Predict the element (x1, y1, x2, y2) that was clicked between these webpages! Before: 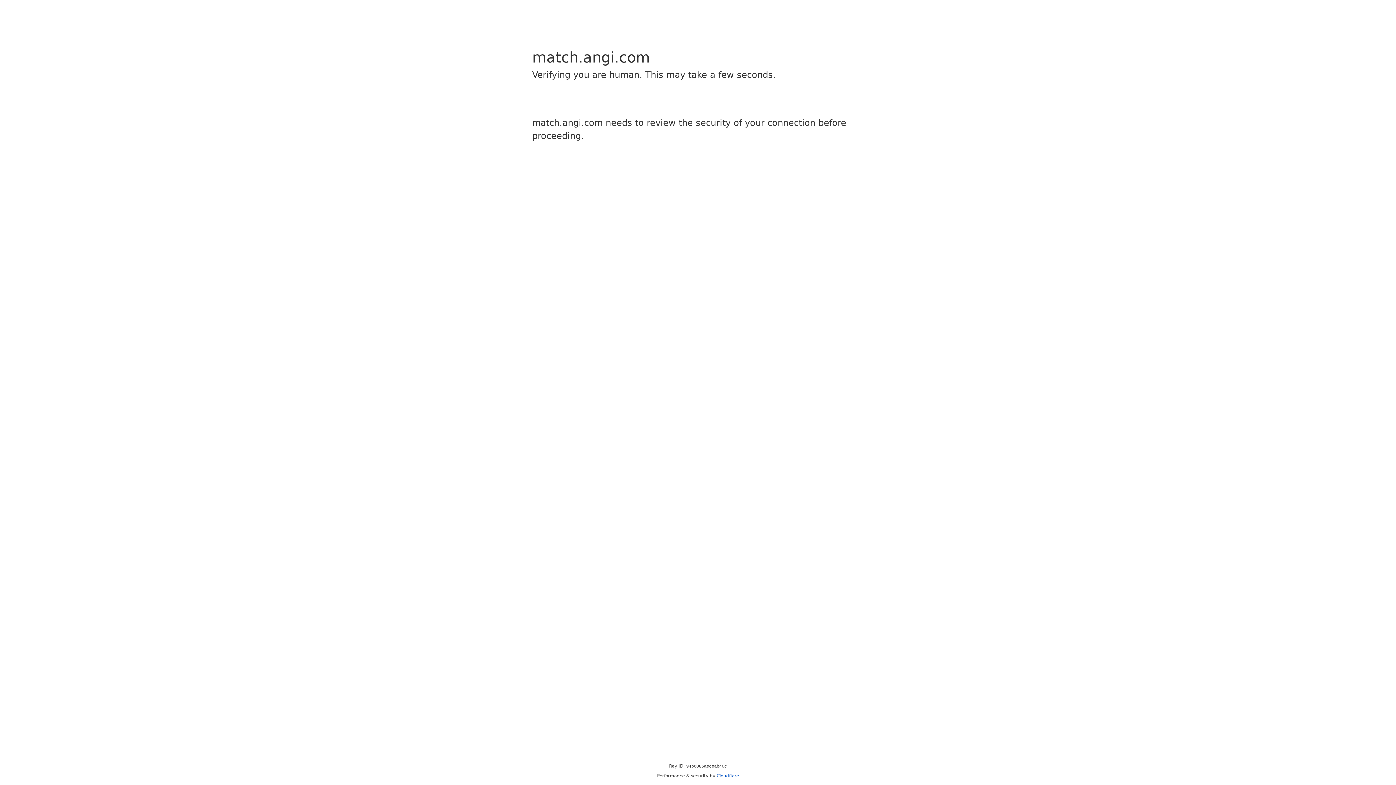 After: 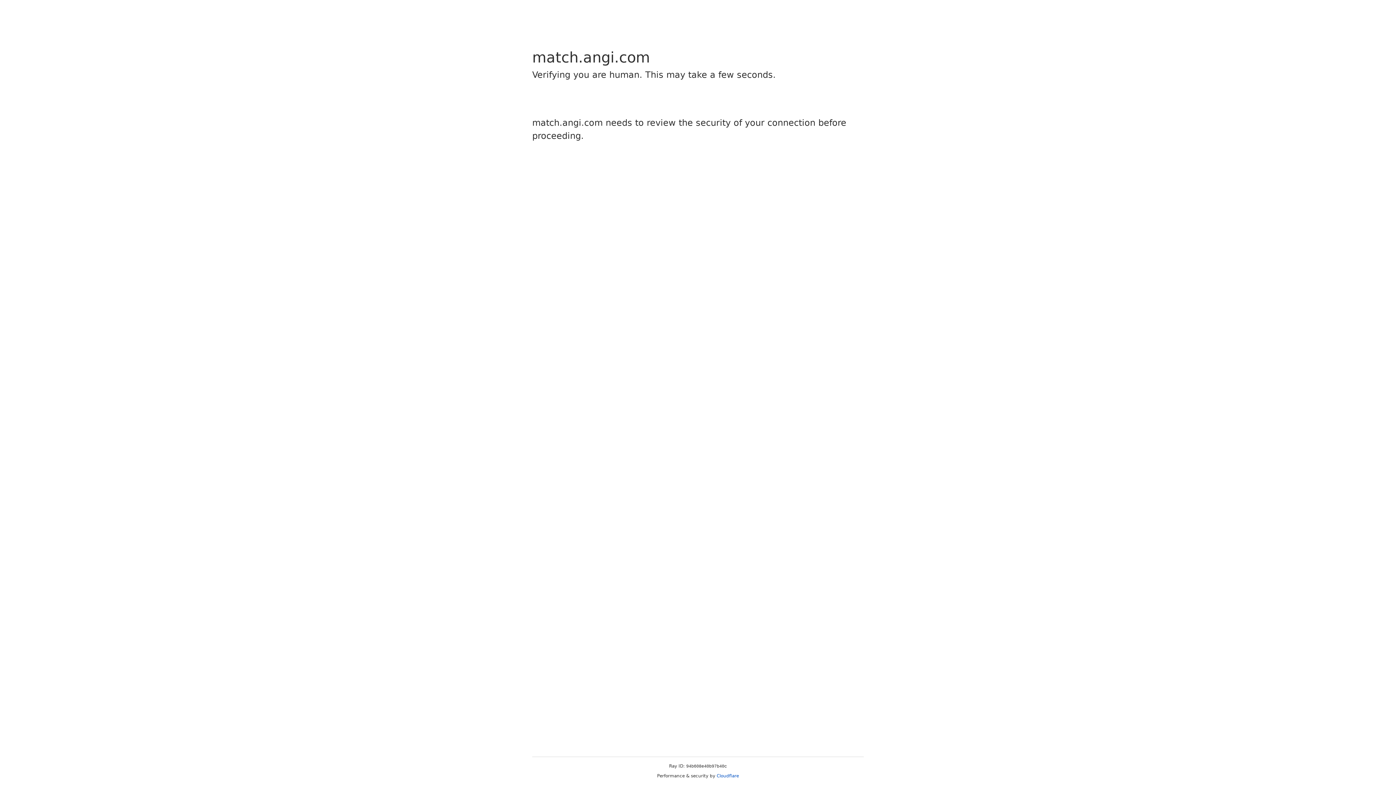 Action: label: Cloudflare bbox: (716, 773, 739, 778)